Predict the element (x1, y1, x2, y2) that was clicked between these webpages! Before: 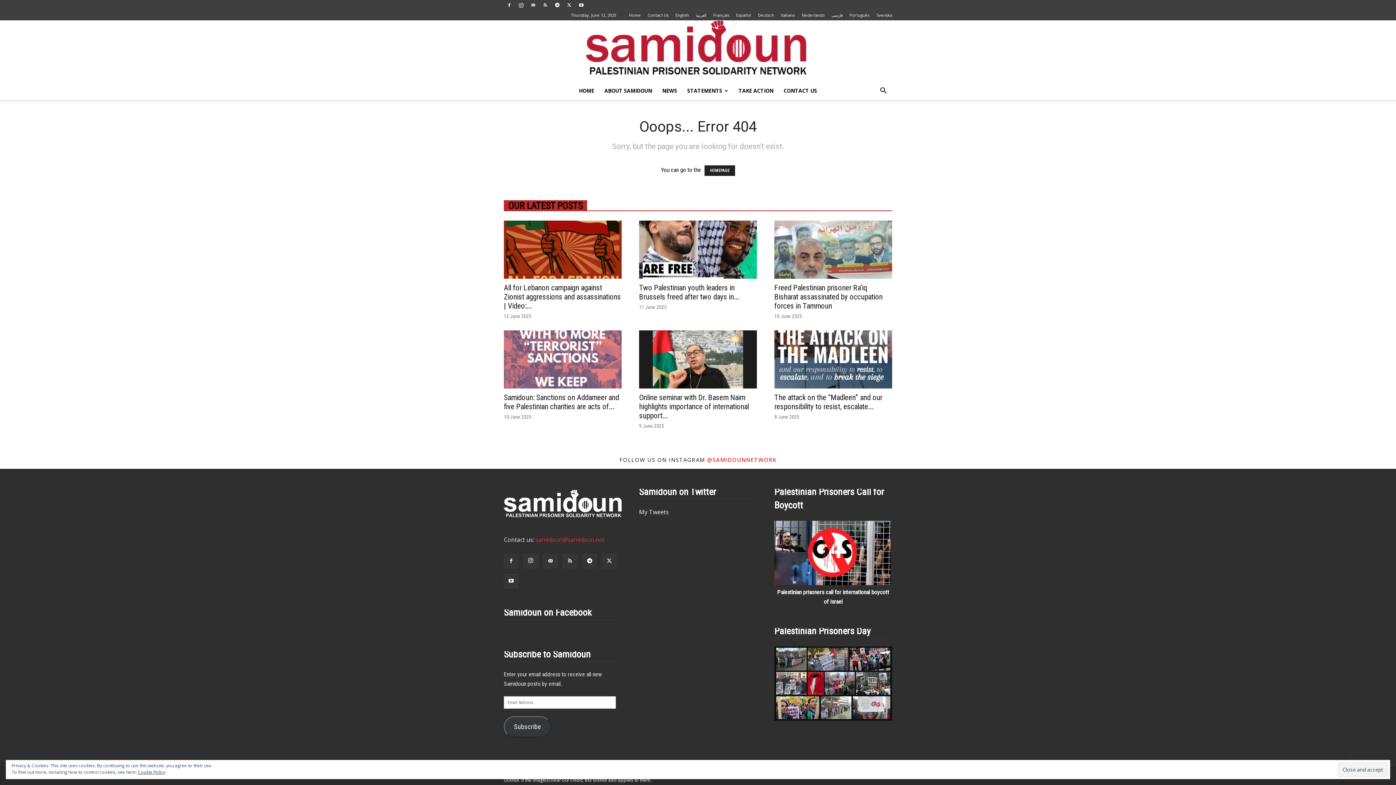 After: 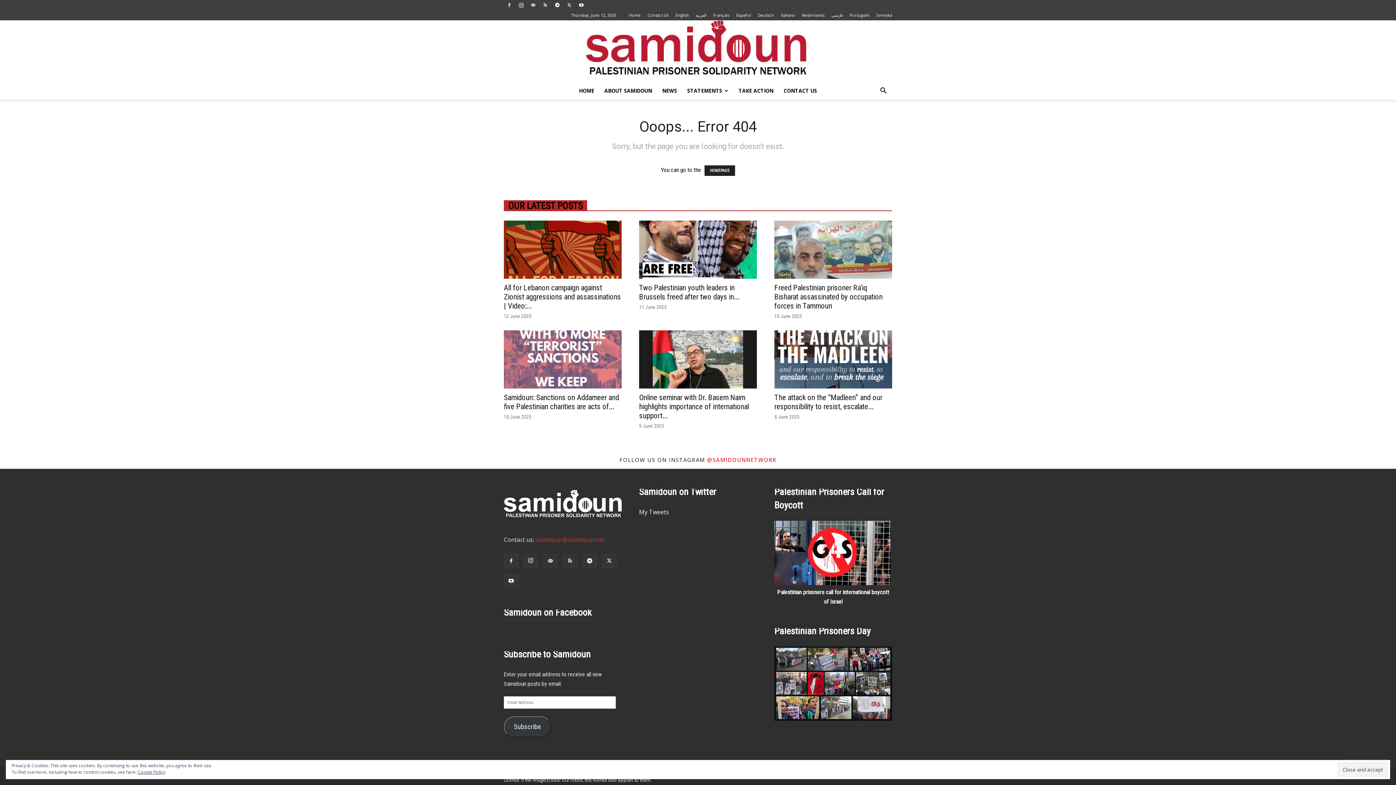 Action: bbox: (543, 554, 557, 568)